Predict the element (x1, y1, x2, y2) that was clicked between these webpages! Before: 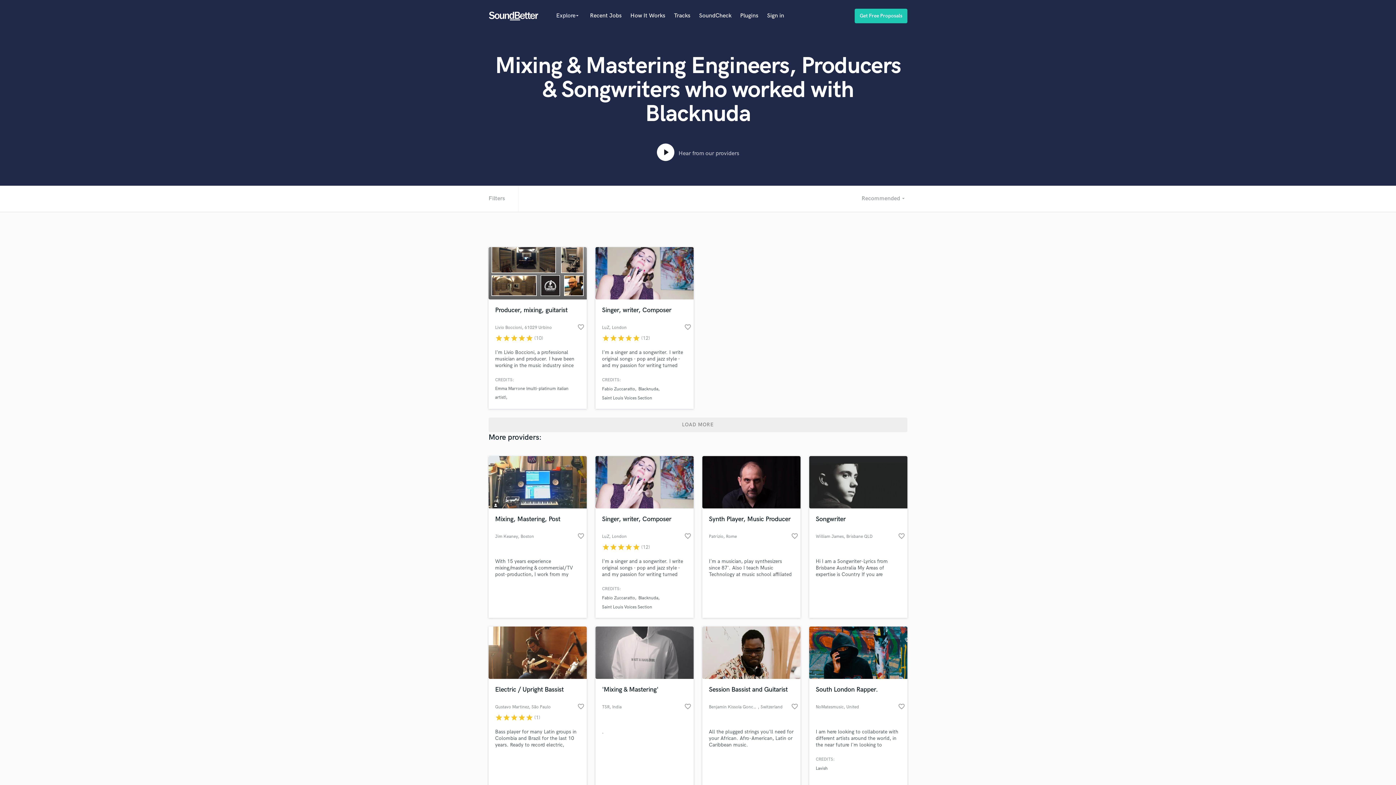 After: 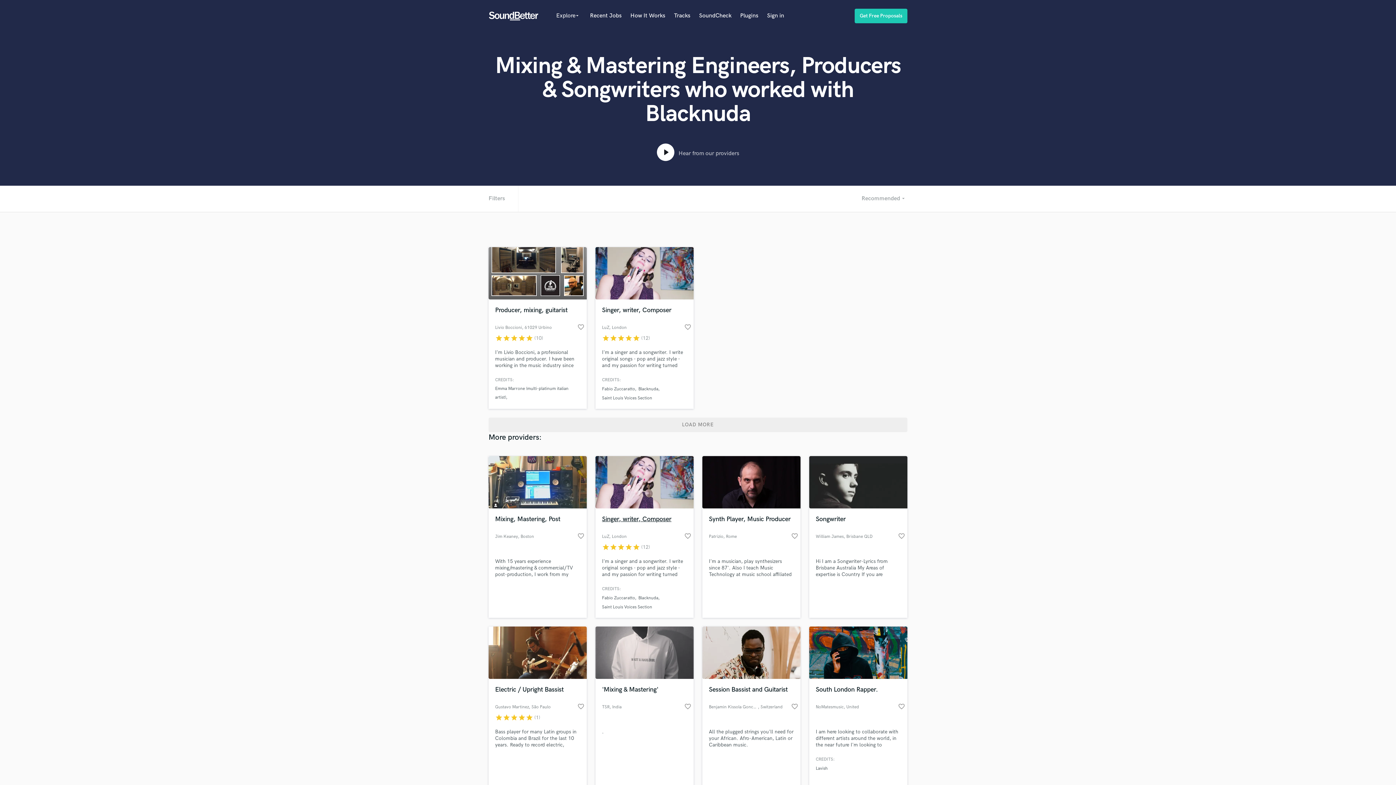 Action: bbox: (602, 515, 687, 532) label: Singer, writer, Composer